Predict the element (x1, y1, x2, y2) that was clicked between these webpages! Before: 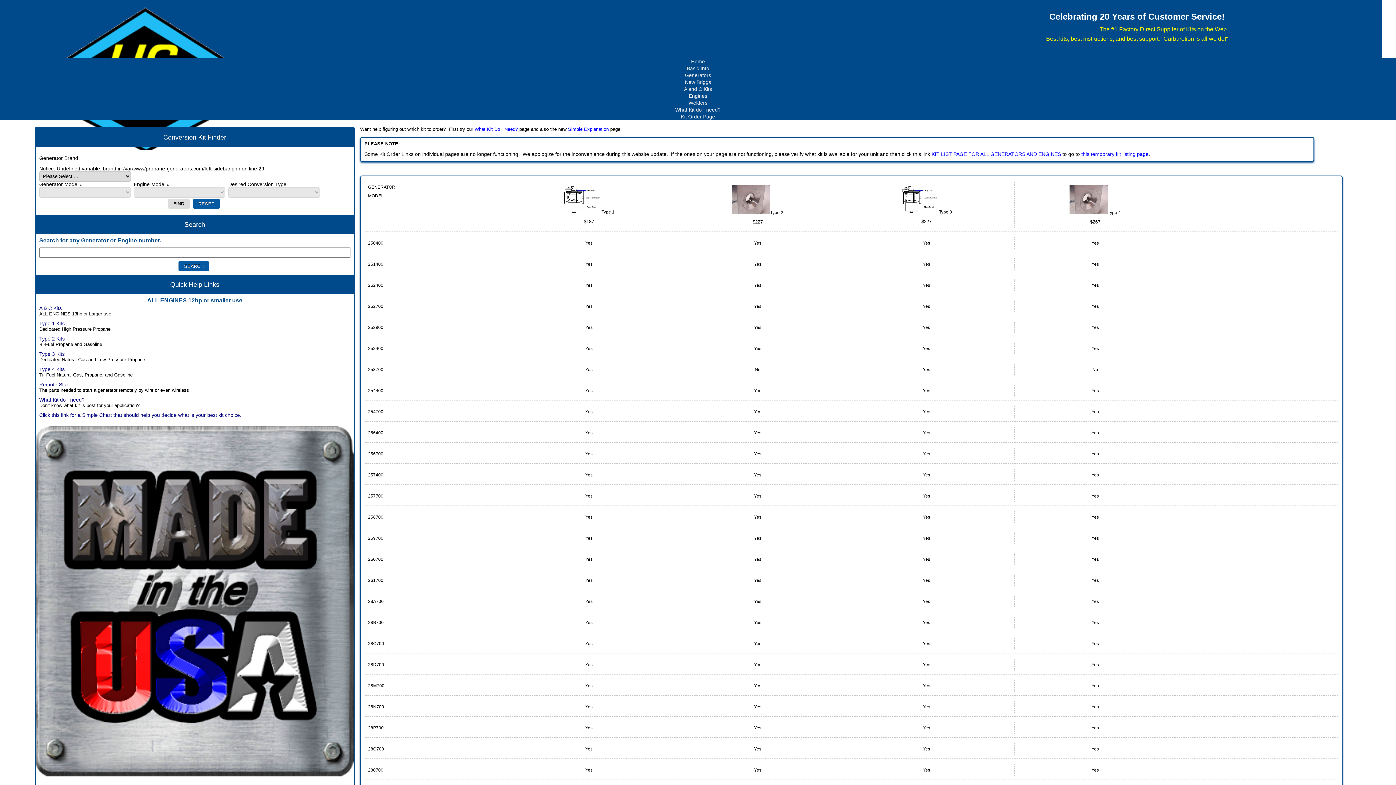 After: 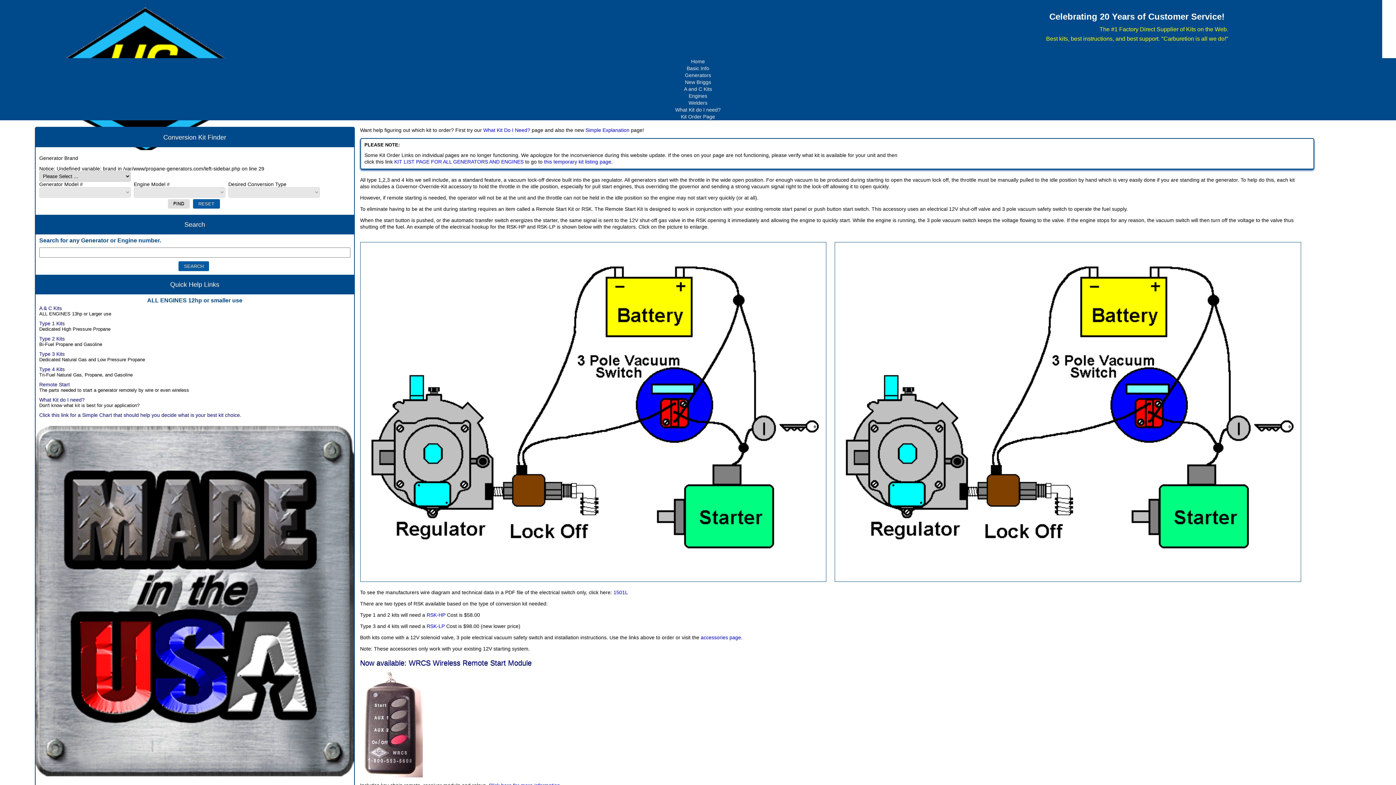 Action: bbox: (39, 381, 69, 387) label: Remote Start